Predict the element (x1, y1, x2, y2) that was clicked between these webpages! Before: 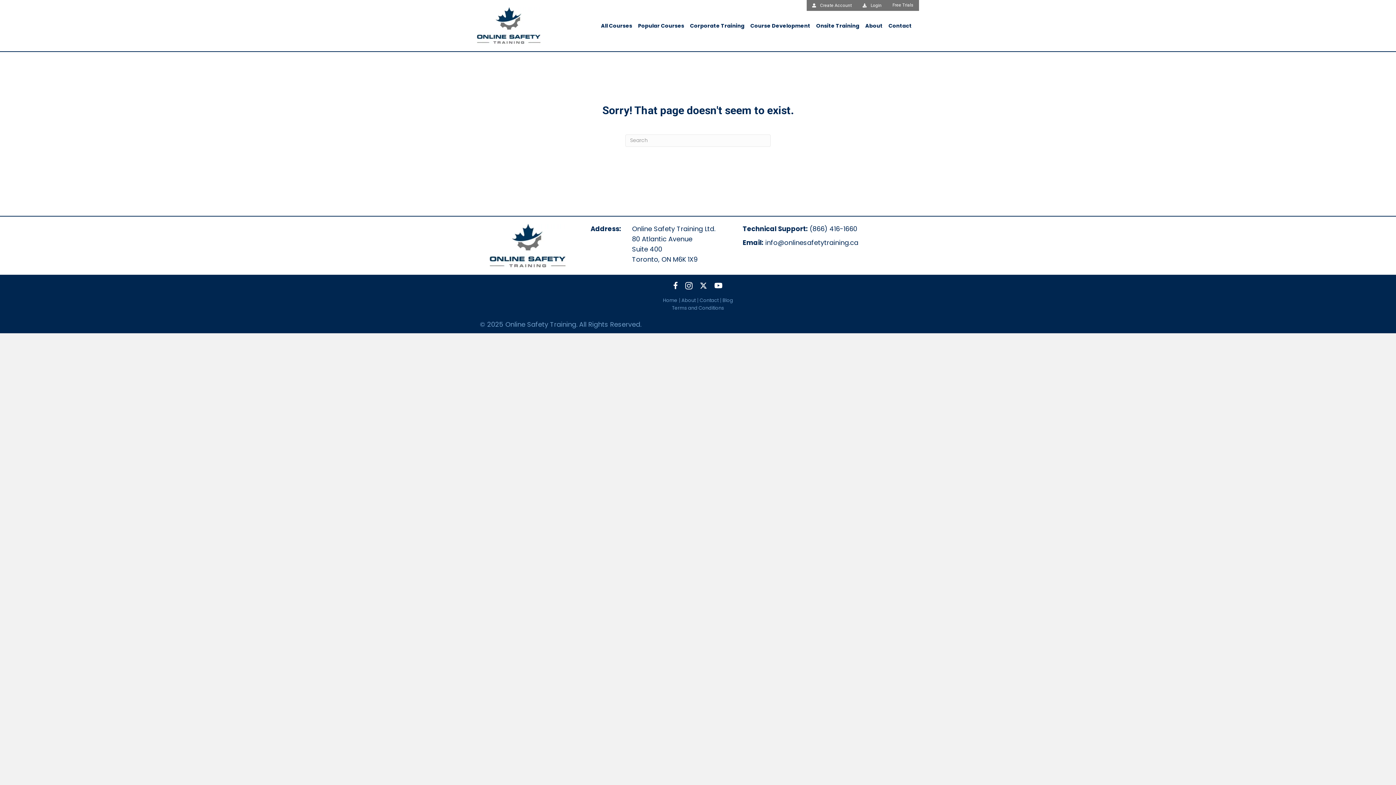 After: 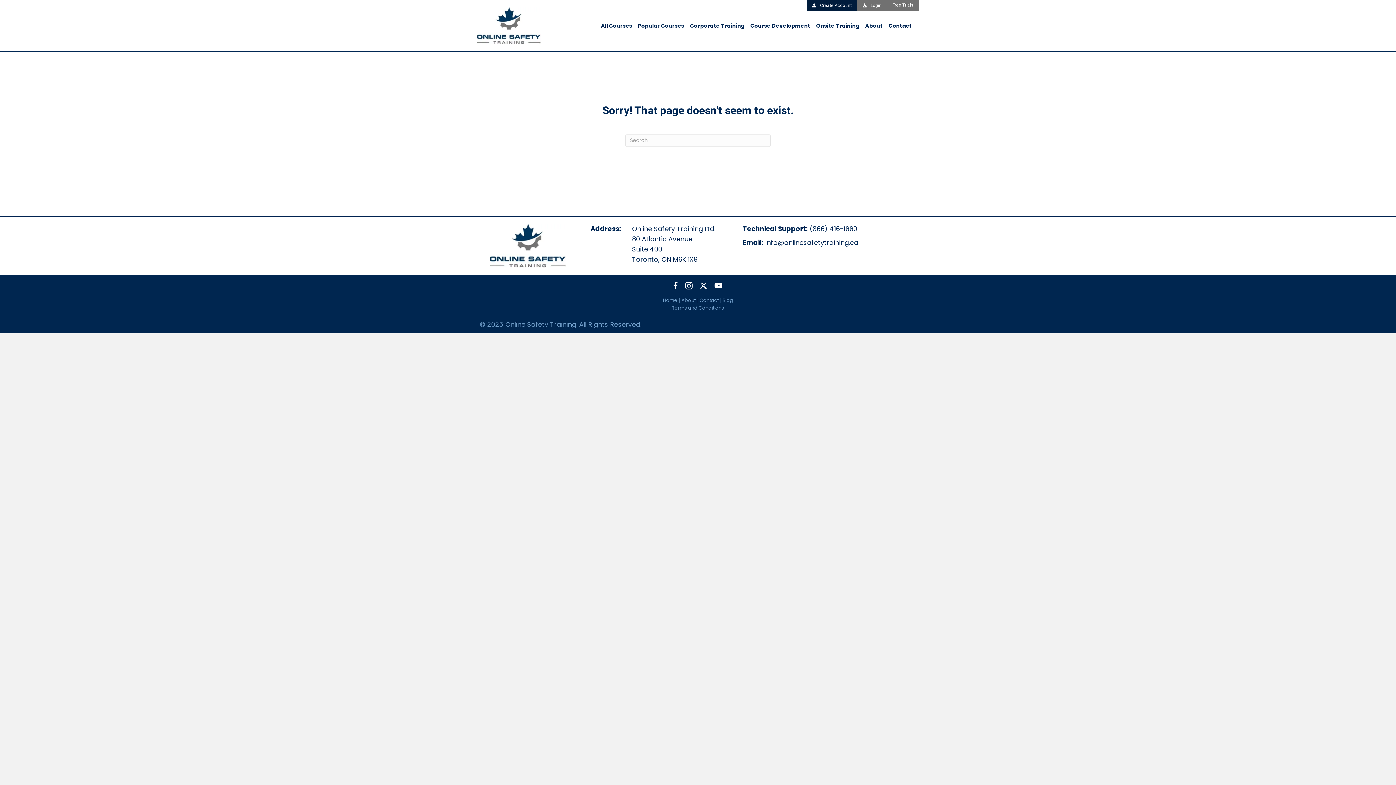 Action: label:  Create Account bbox: (806, 0, 857, 10)